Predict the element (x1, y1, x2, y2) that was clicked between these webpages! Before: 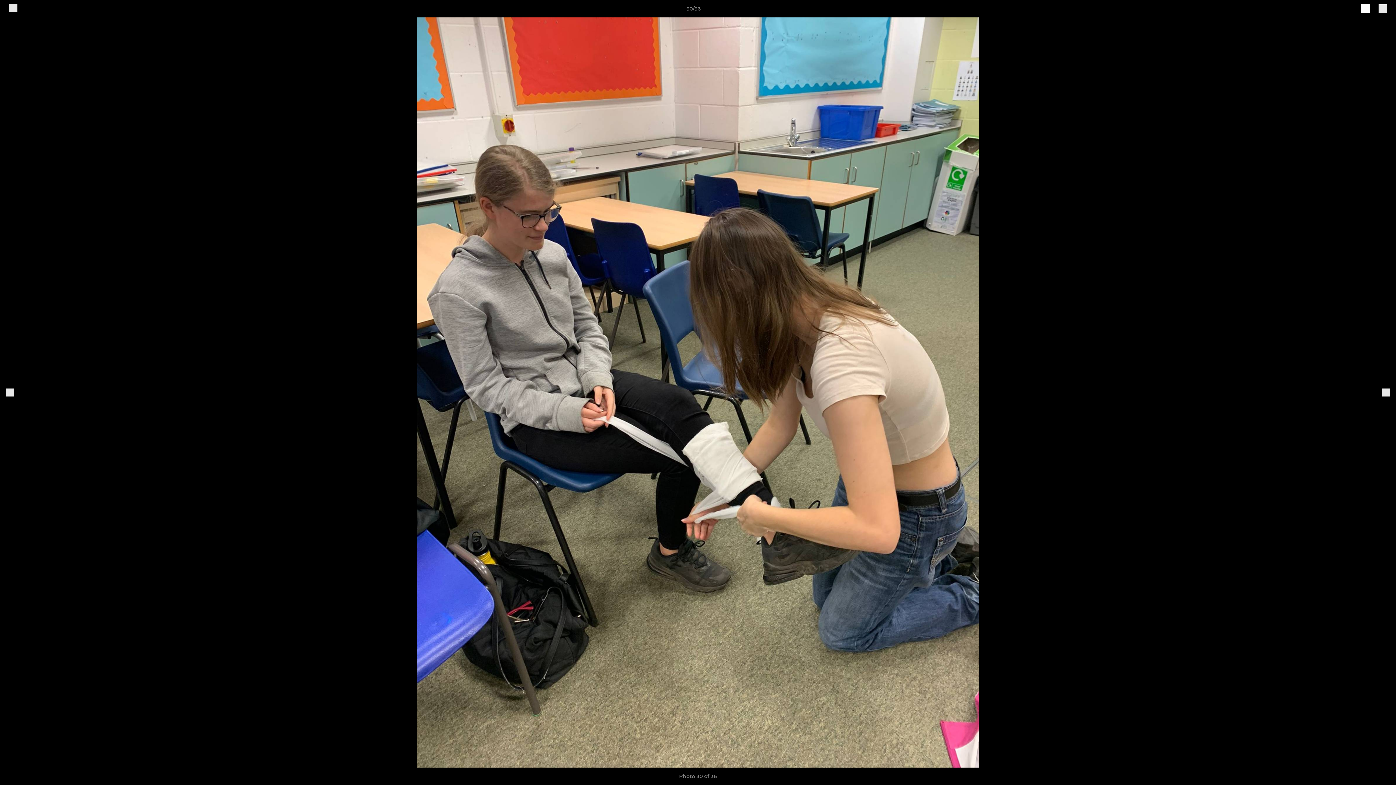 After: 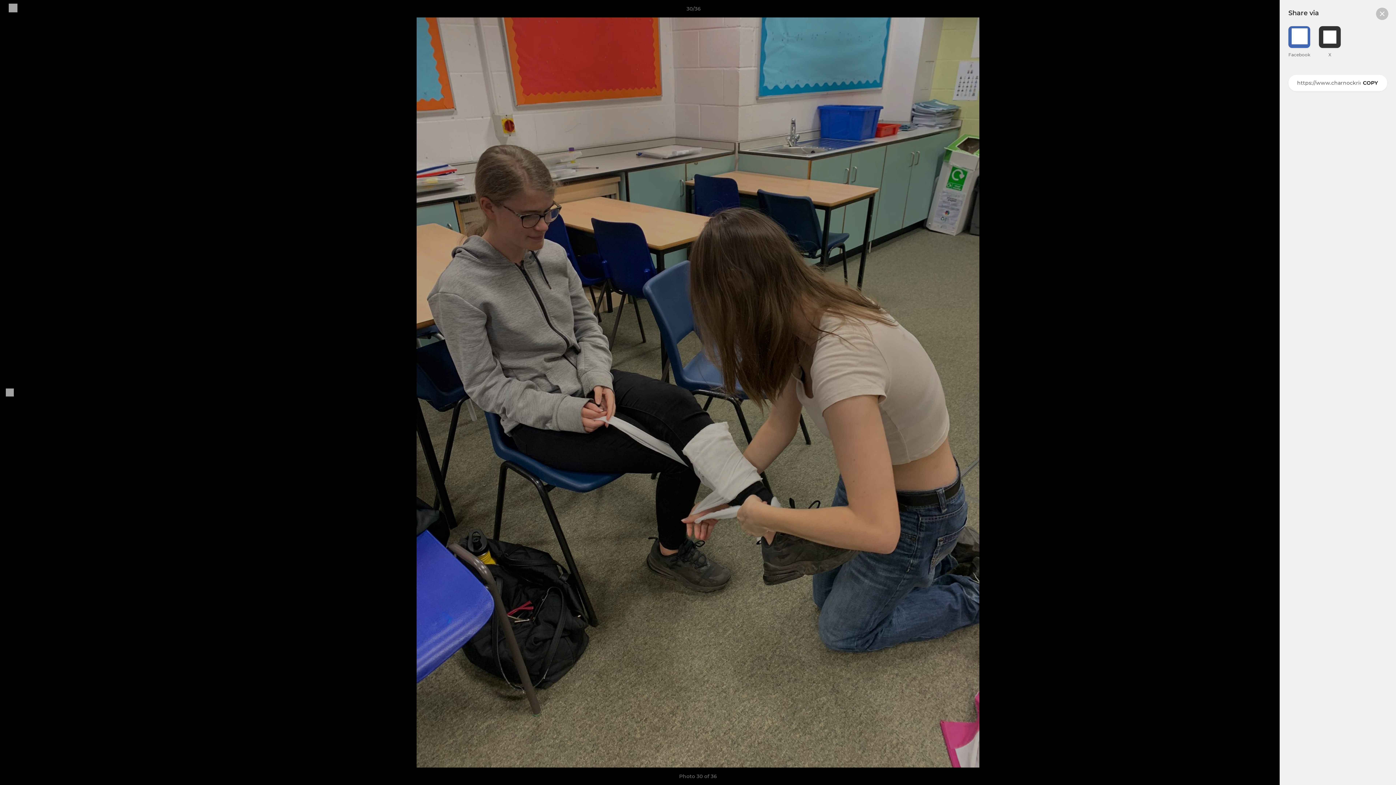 Action: bbox: (1361, 3, 1370, 13)